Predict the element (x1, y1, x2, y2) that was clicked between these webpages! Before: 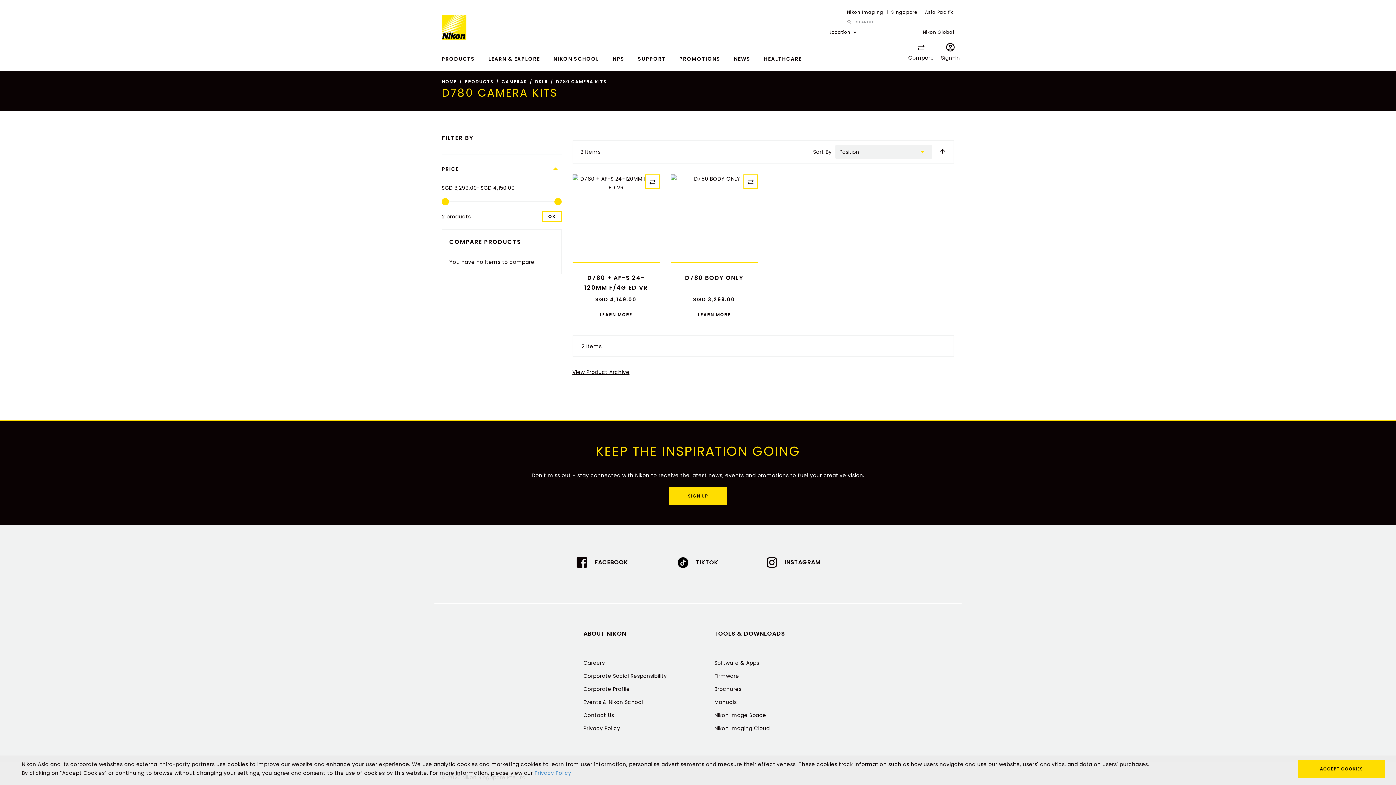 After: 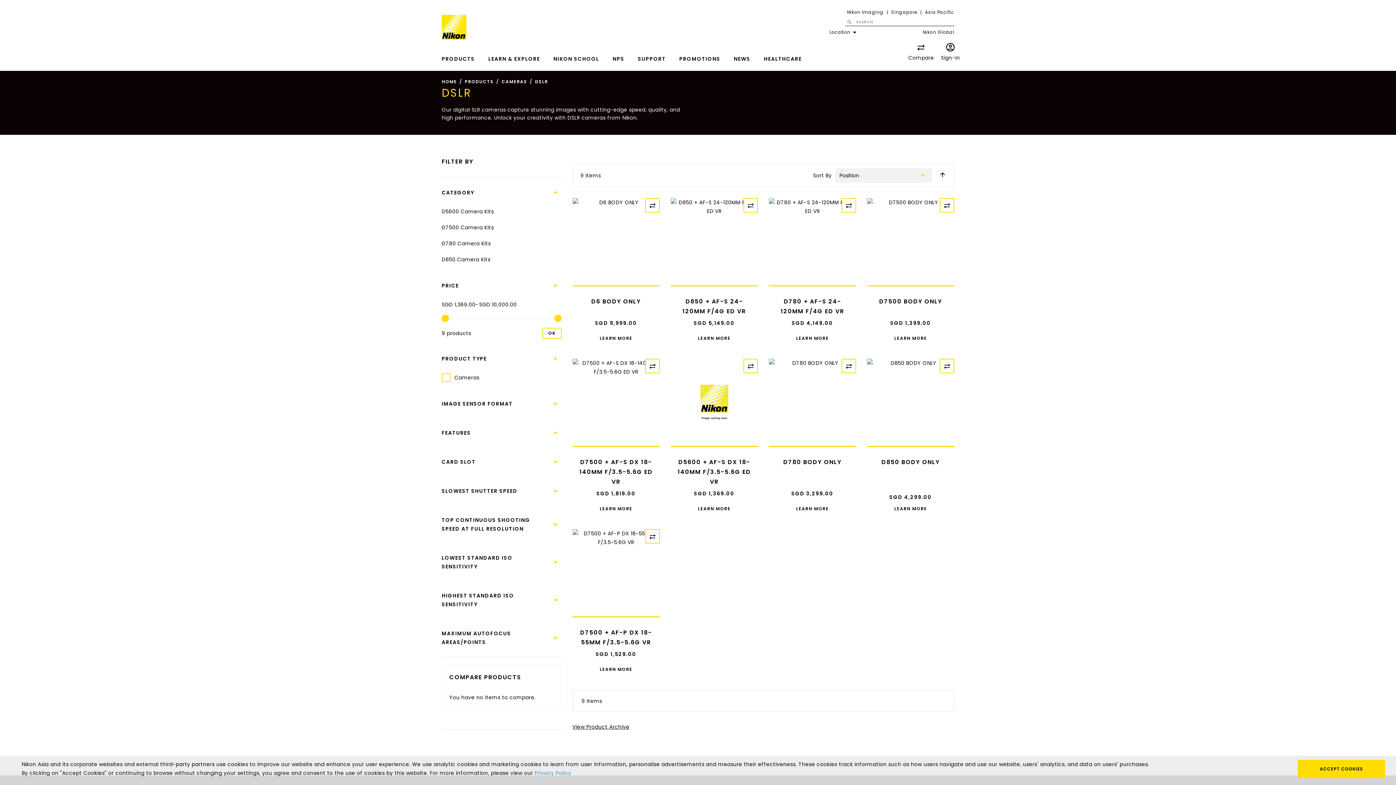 Action: bbox: (535, 78, 548, 84) label: DSLR